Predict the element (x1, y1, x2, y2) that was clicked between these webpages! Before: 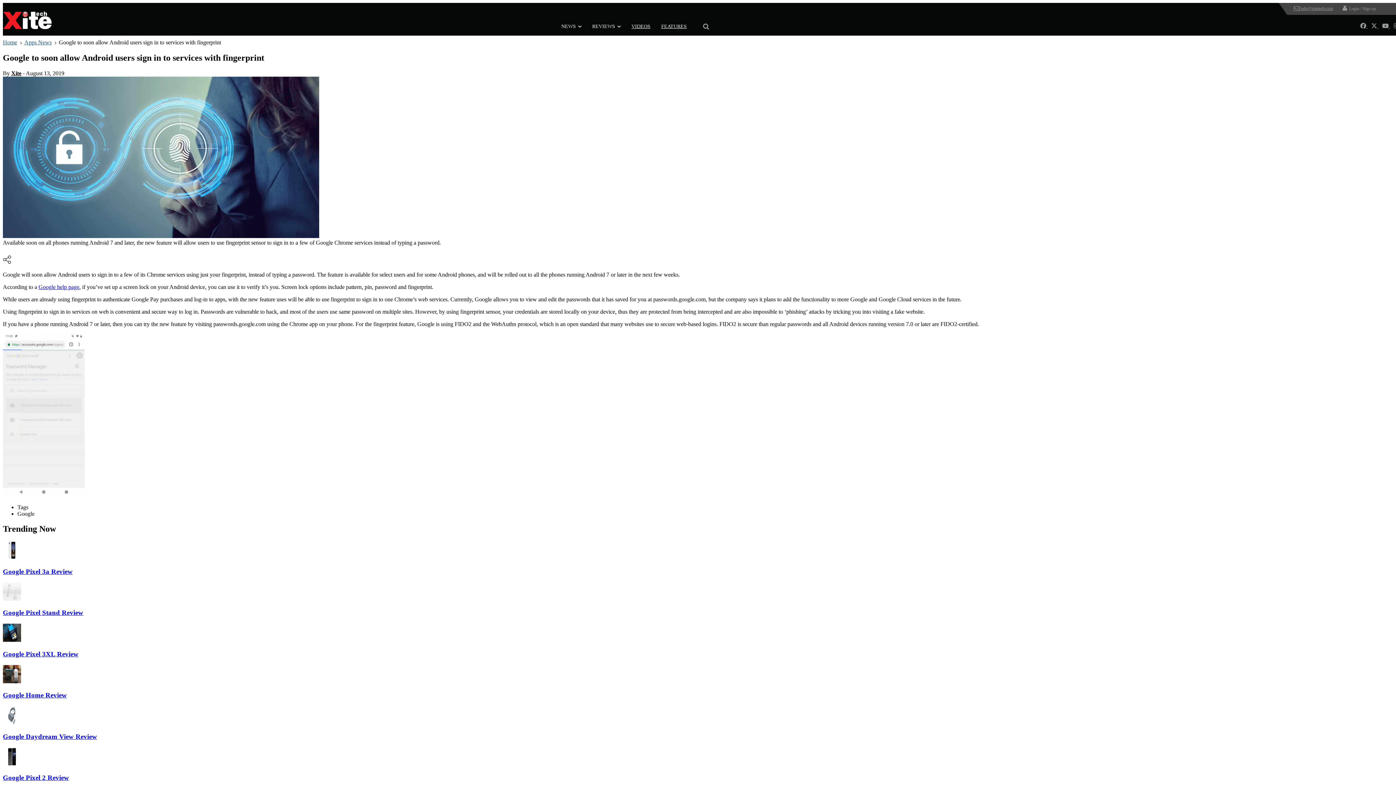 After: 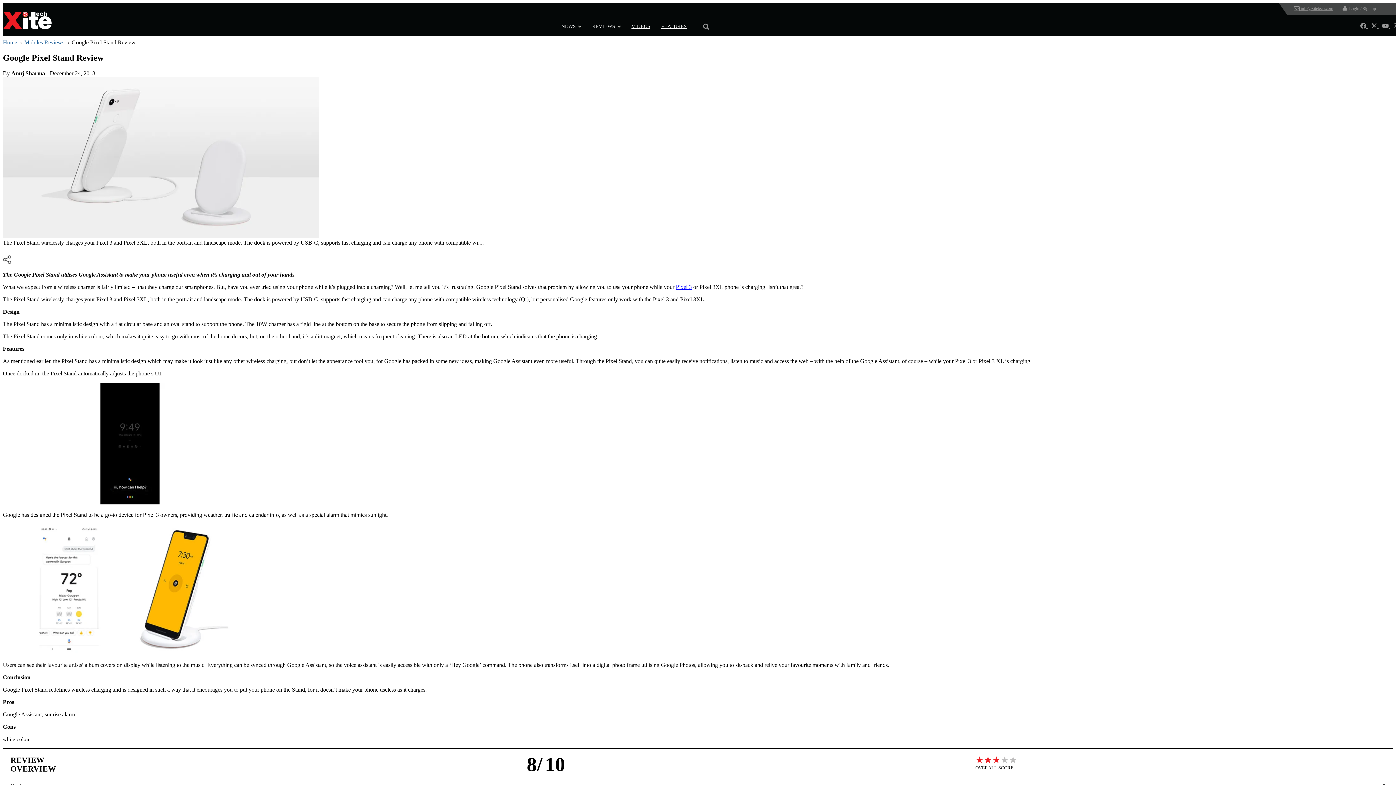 Action: bbox: (2, 595, 21, 602)